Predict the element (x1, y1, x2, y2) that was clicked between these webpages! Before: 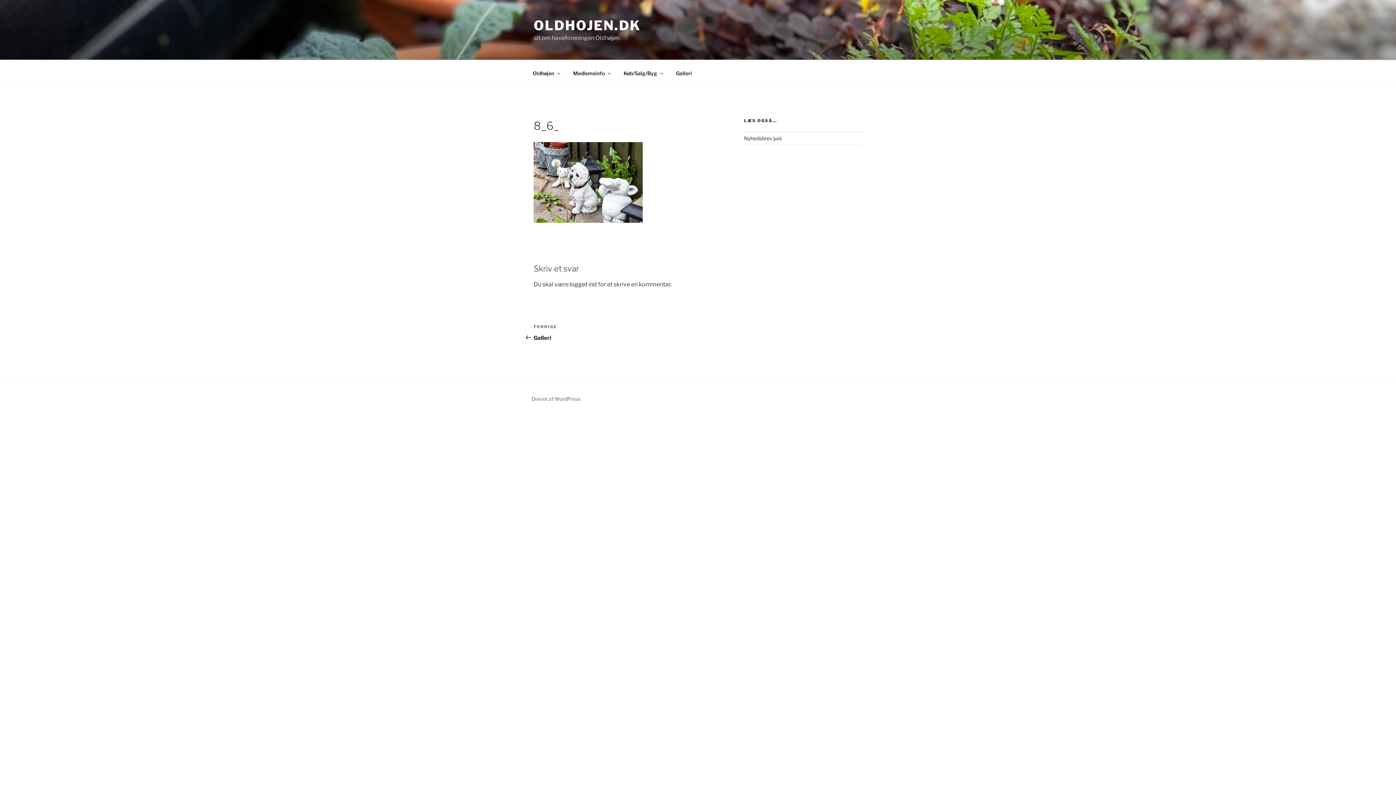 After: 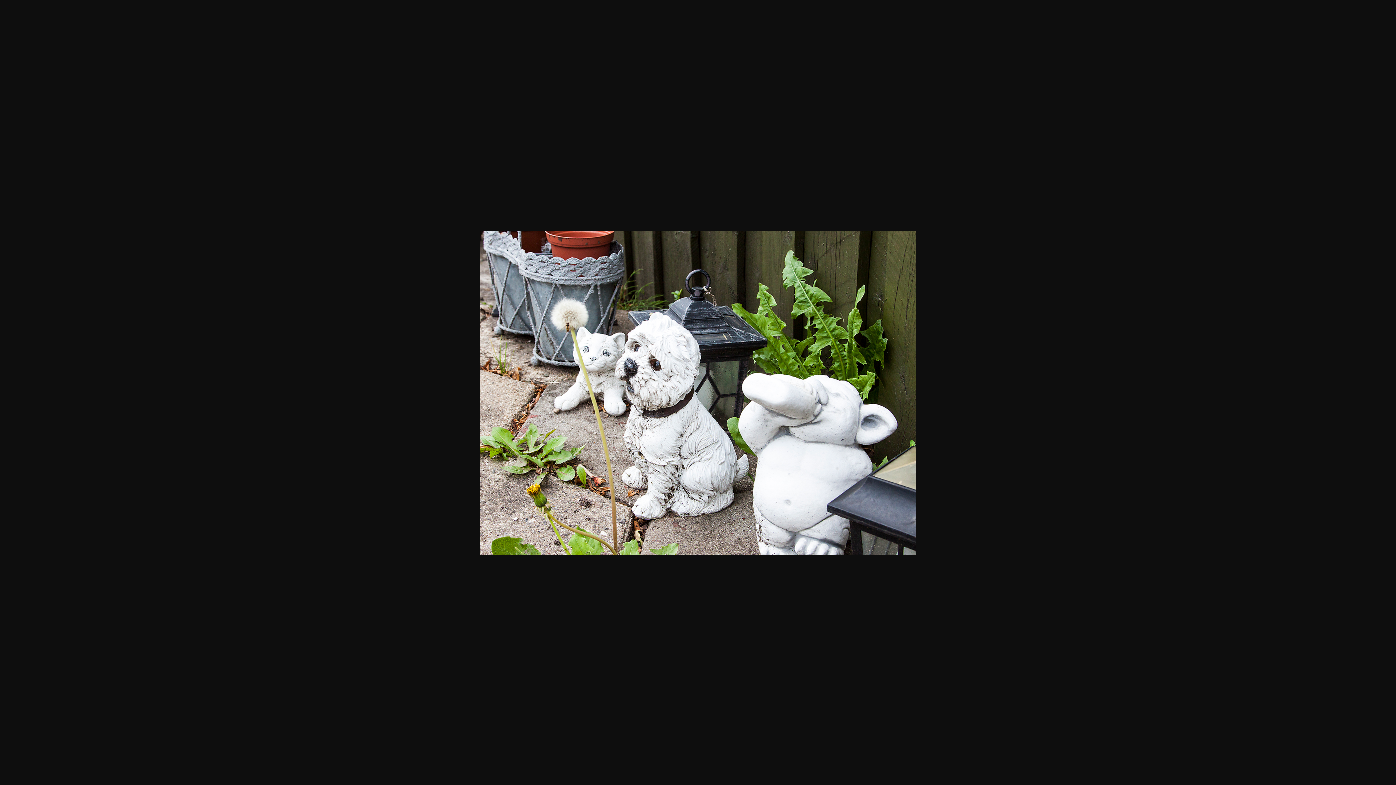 Action: bbox: (533, 217, 642, 224)